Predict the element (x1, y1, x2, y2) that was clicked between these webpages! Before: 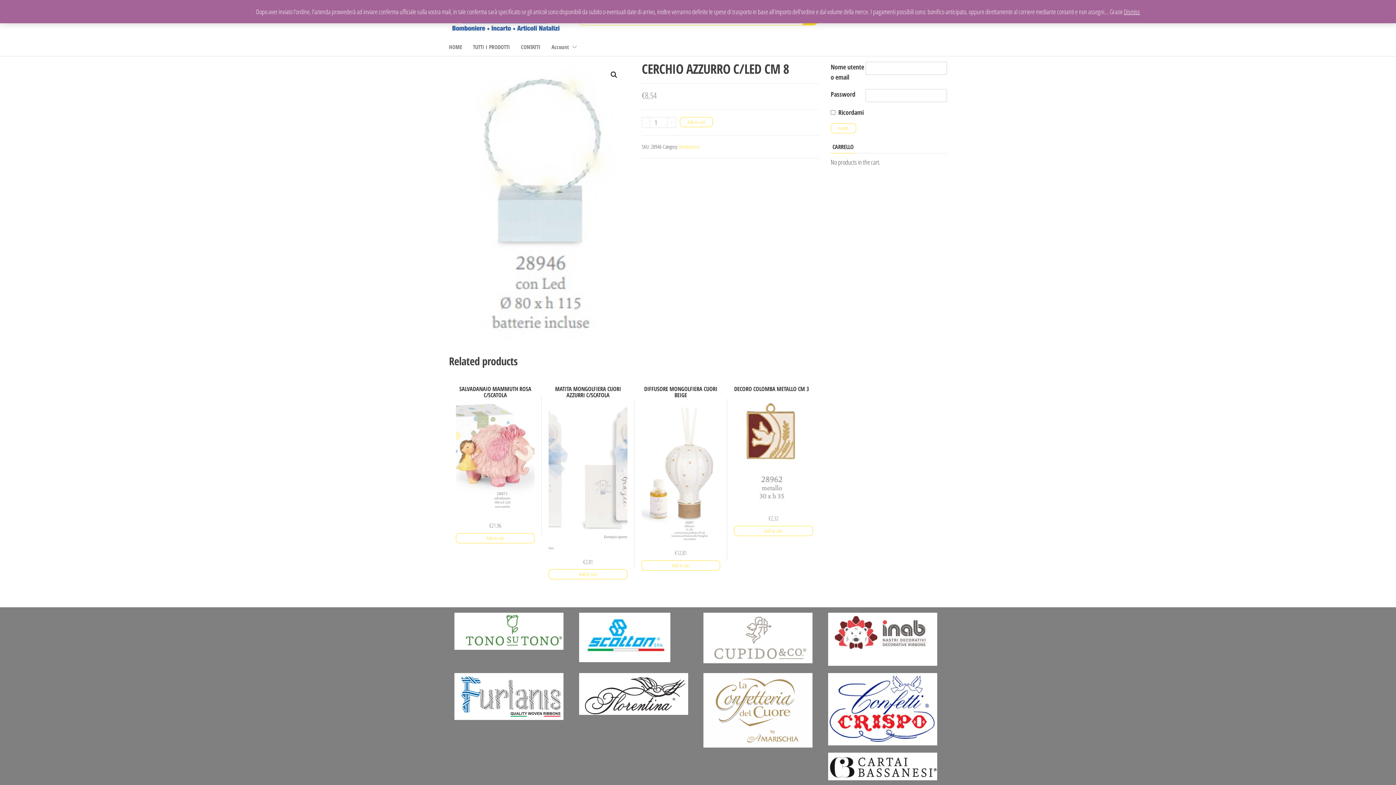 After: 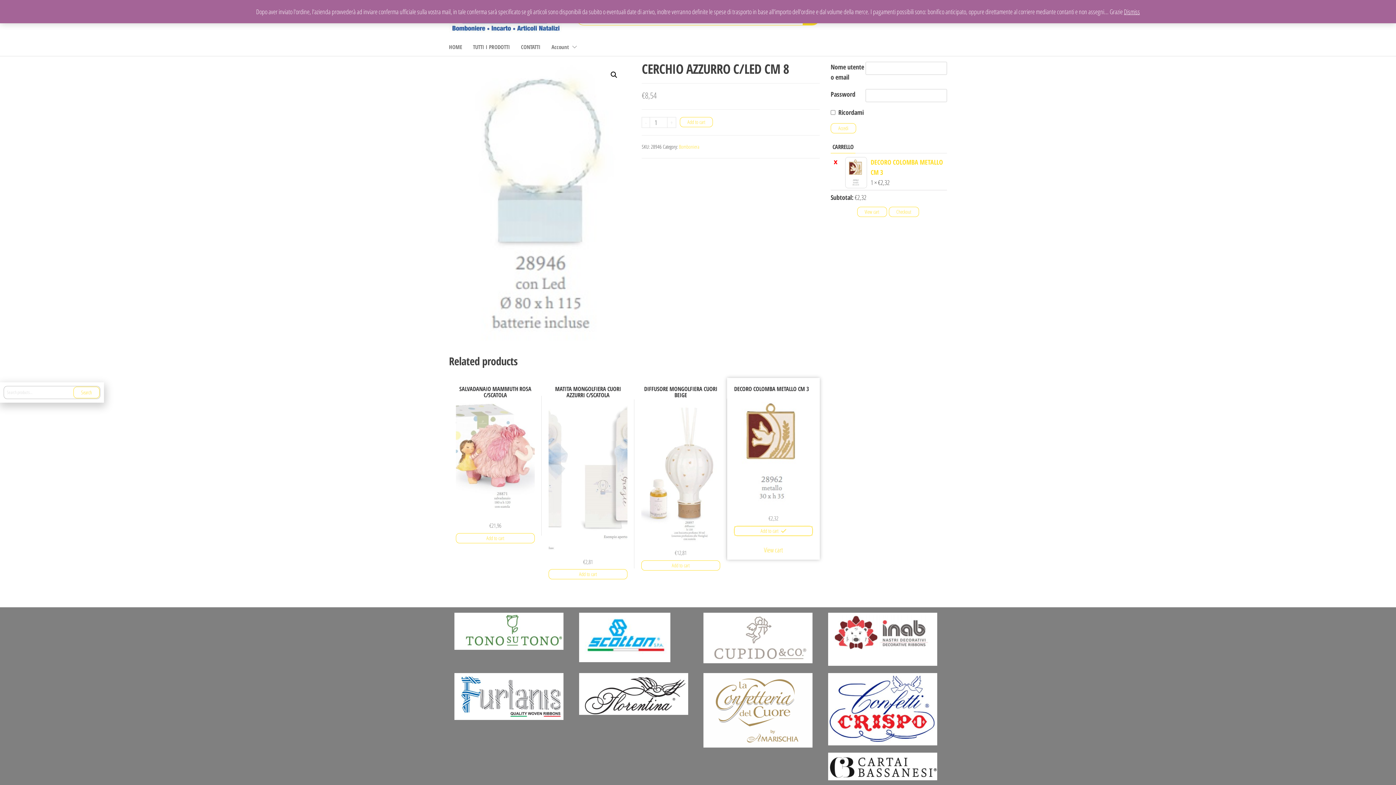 Action: label: Add “DECORO COLOMBA METALLO CM 3” to your cart bbox: (734, 526, 812, 536)